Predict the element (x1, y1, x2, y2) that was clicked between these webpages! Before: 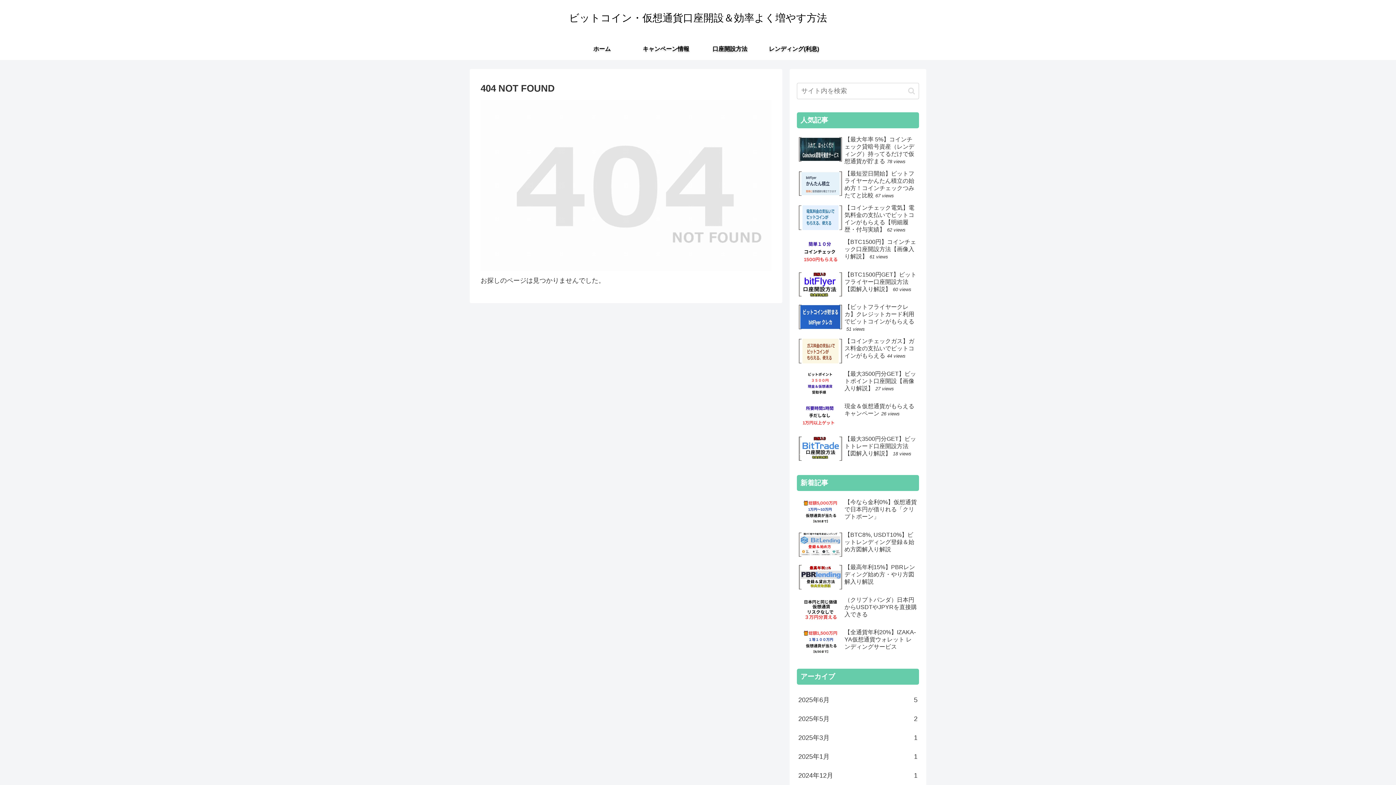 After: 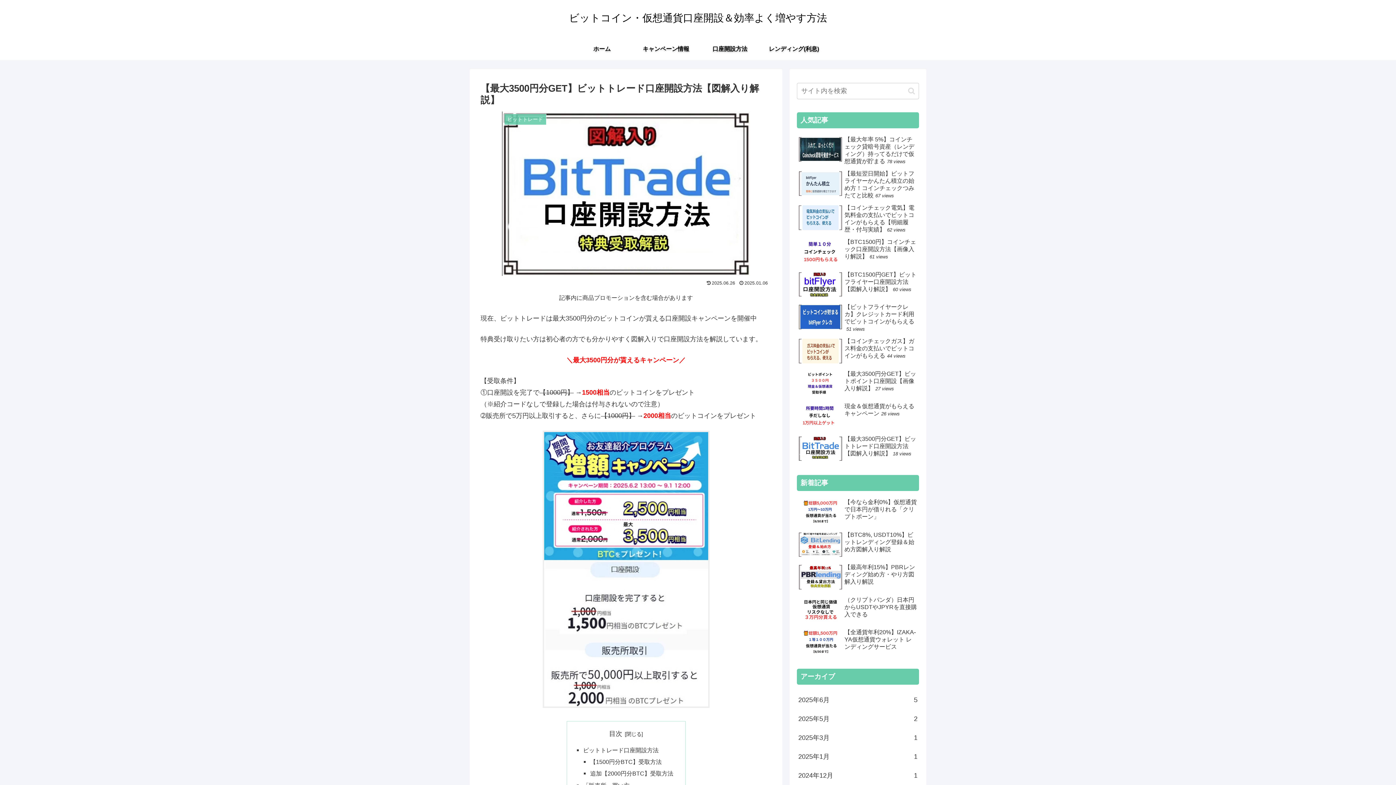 Action: label: 【最大3500円分GET】ビットトレード口座開設方法【図解入り解説】18 views bbox: (797, 433, 919, 464)